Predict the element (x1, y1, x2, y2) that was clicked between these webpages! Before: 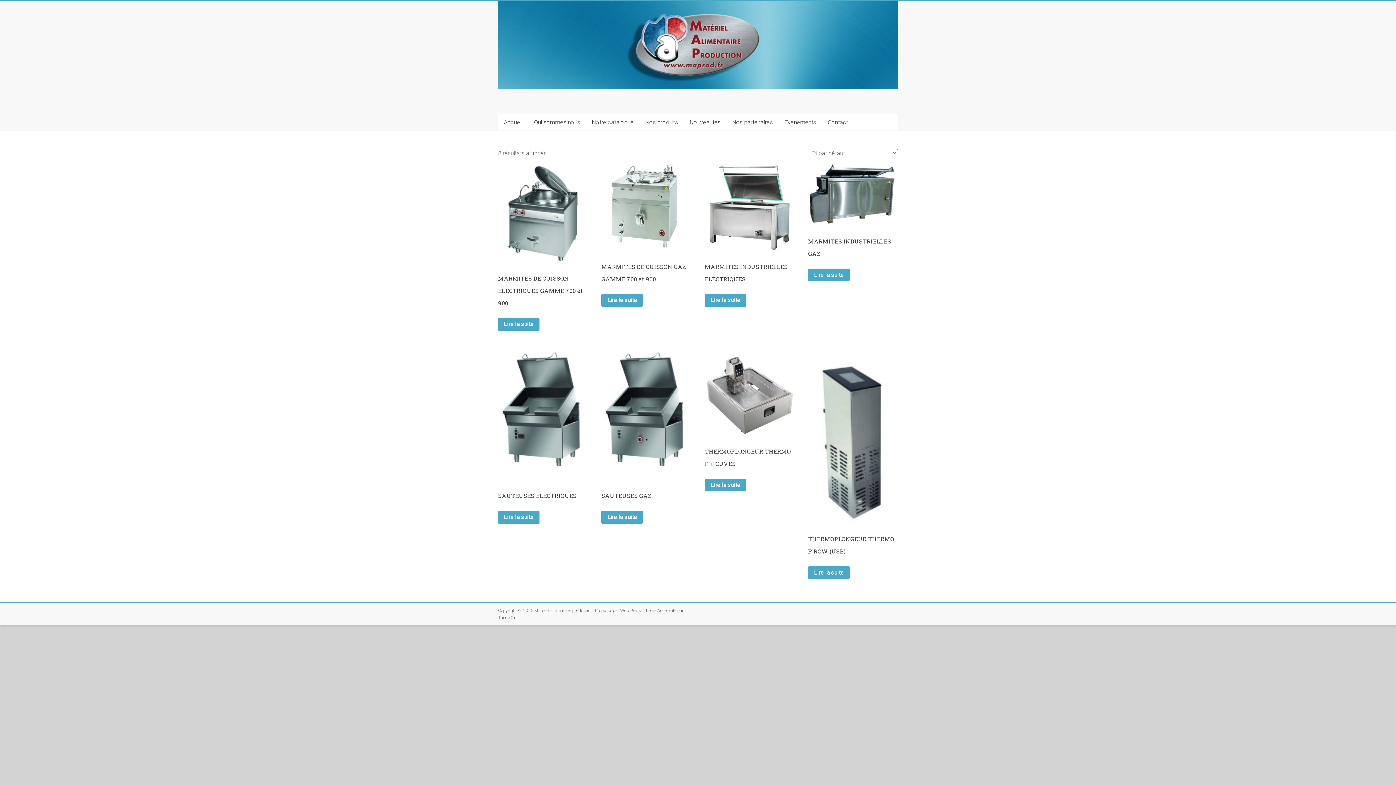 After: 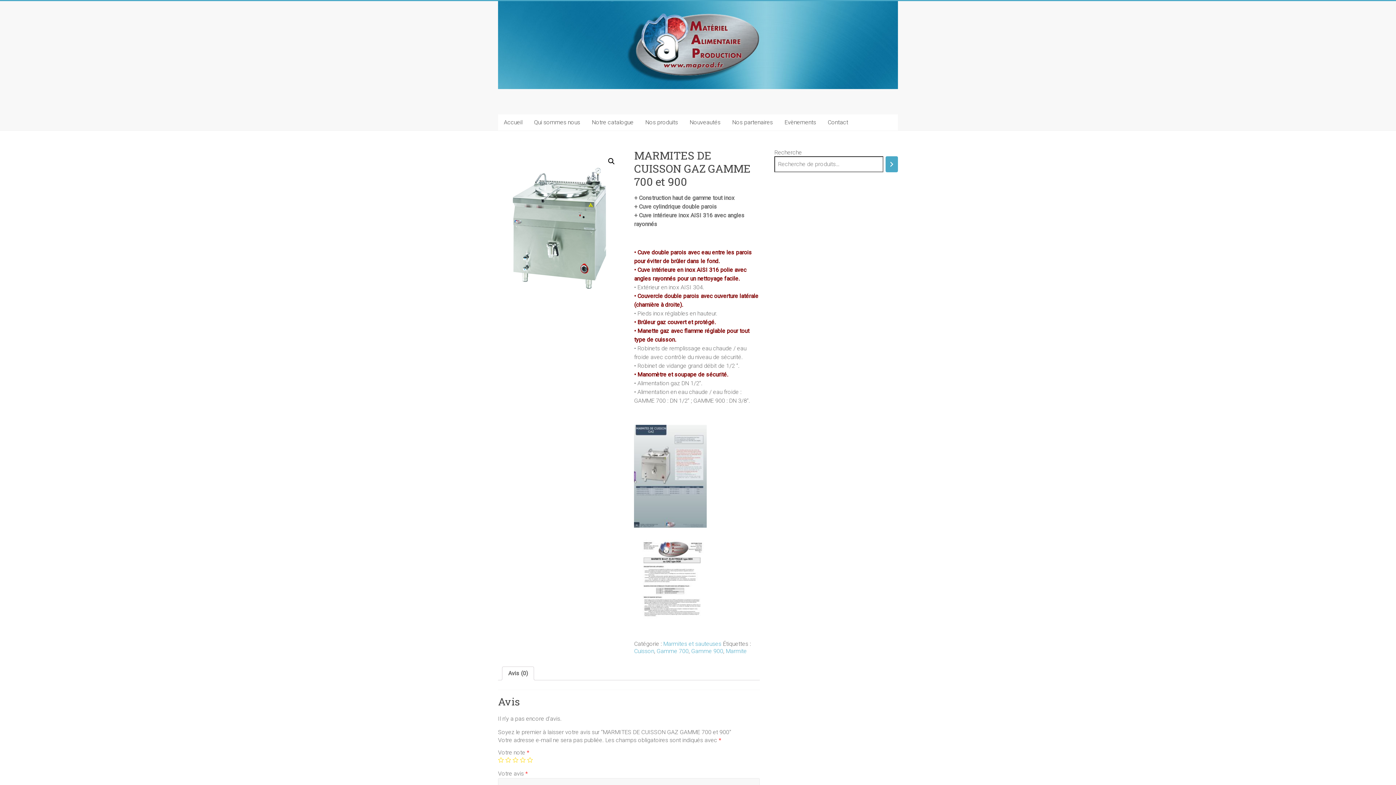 Action: bbox: (601, 294, 643, 307) label: En savoir plus sur “MARMITES DE CUISSON GAZ GAMME 700 et 900”